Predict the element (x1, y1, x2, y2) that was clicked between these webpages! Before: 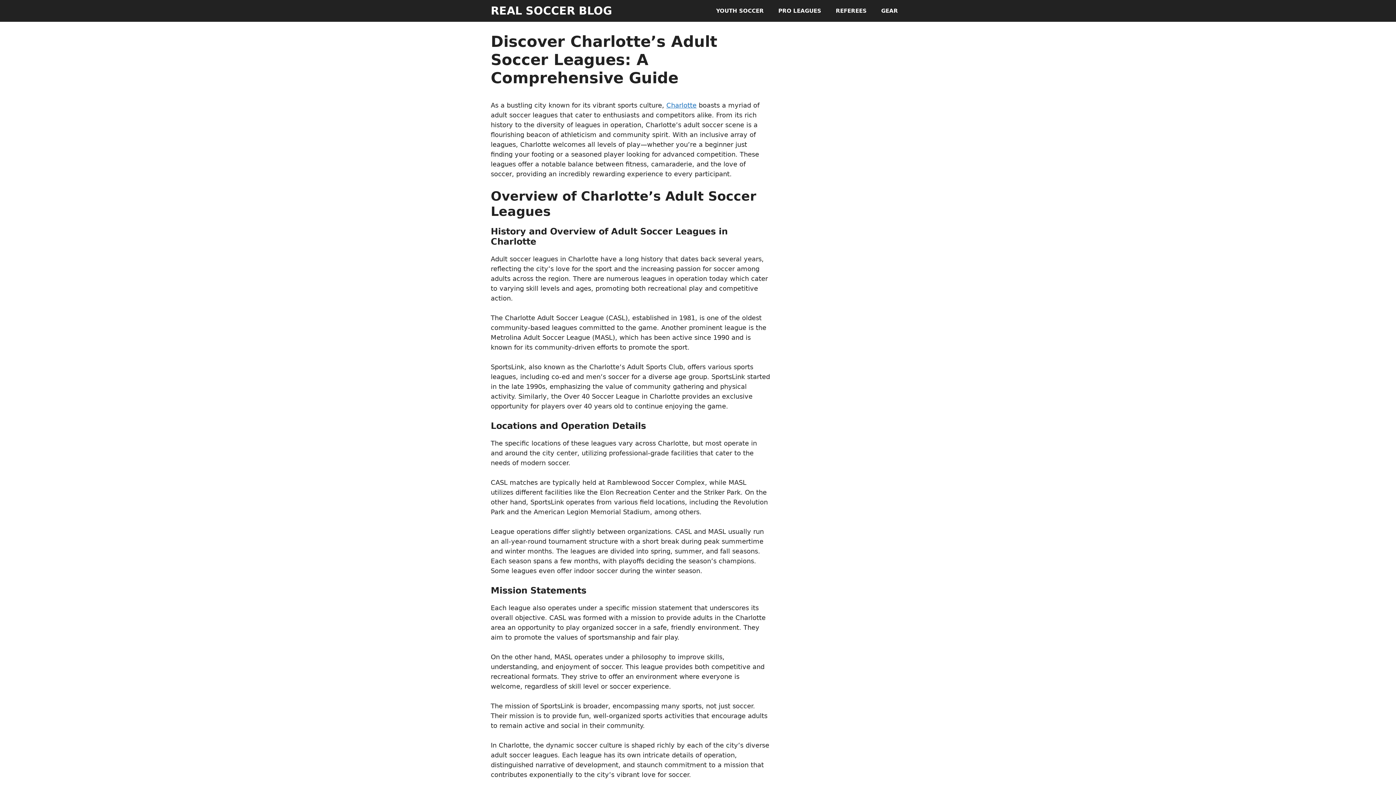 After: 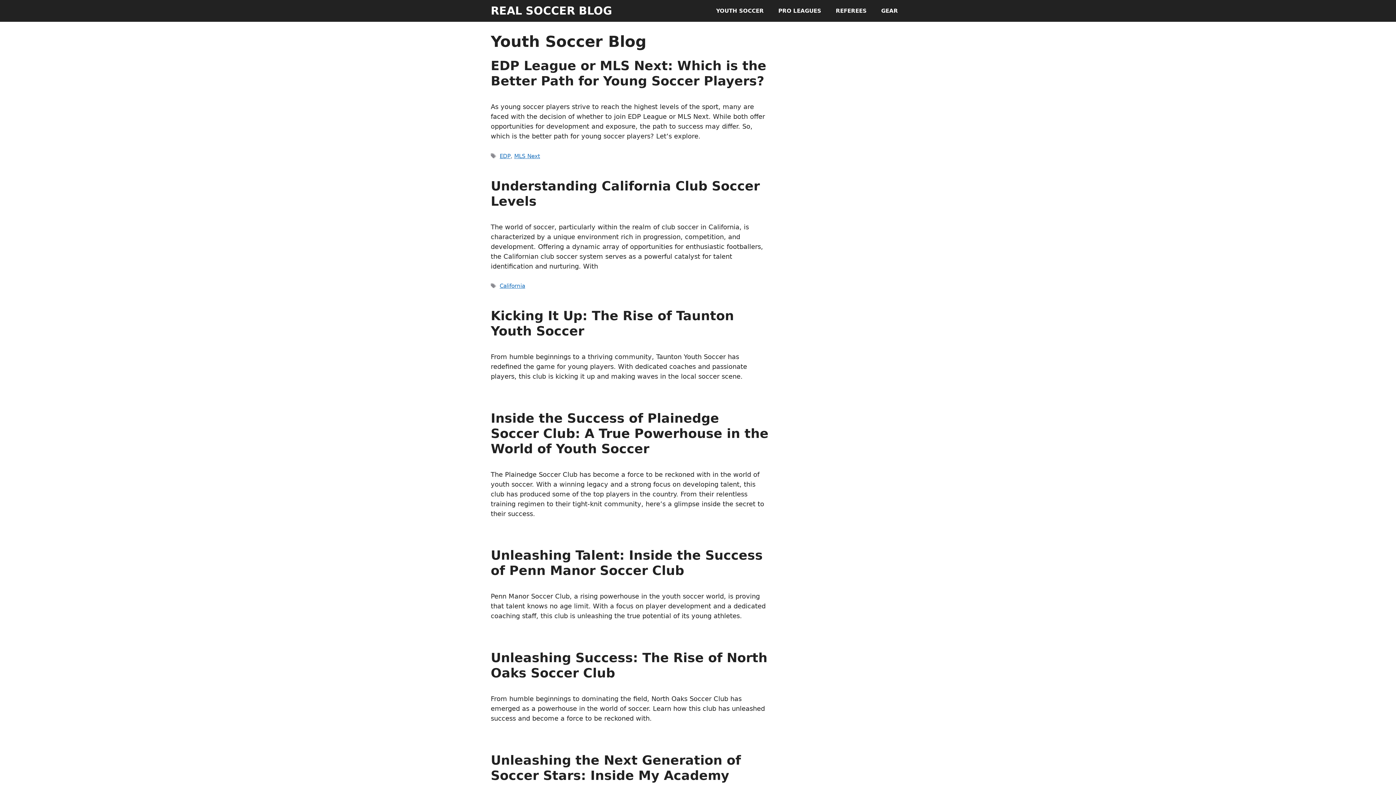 Action: label: YOUTH SOCCER bbox: (709, 0, 771, 21)